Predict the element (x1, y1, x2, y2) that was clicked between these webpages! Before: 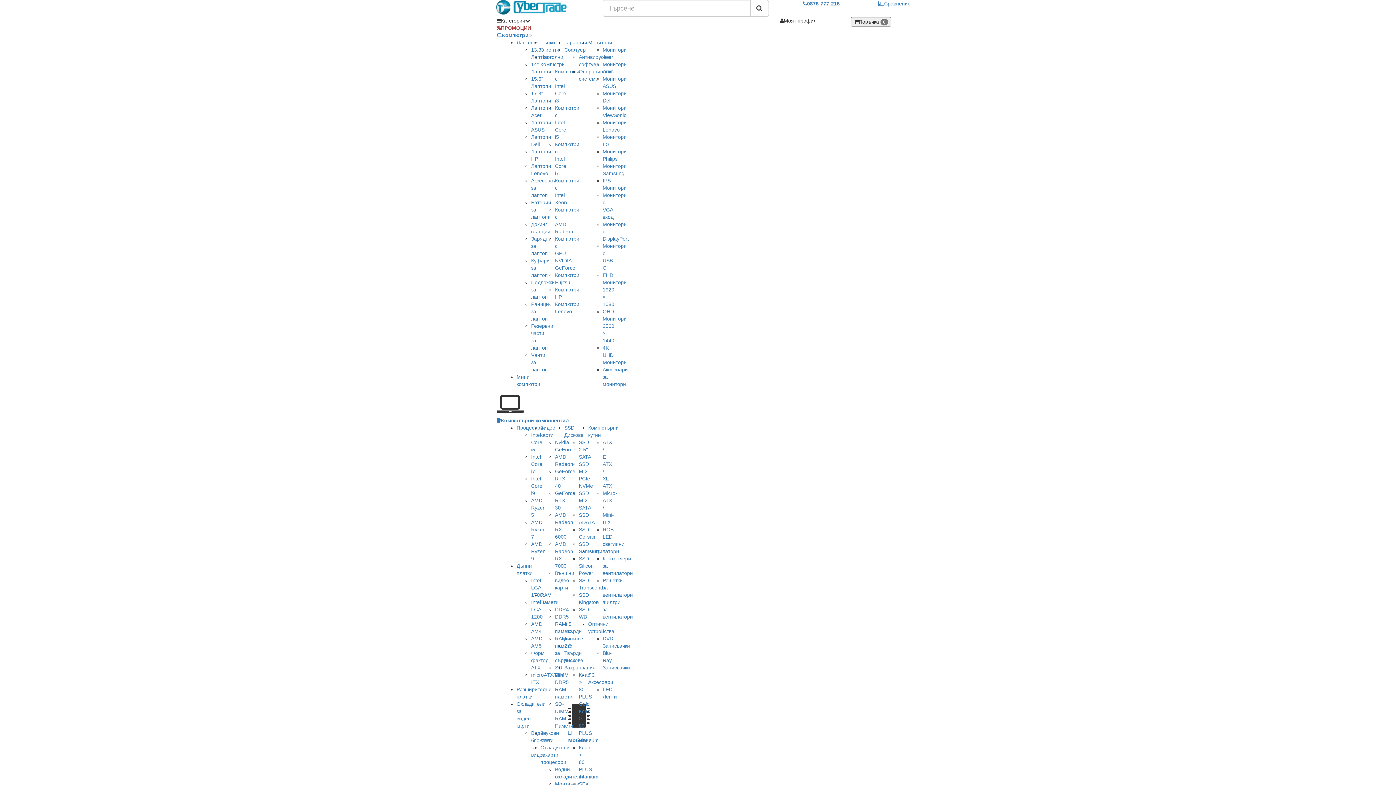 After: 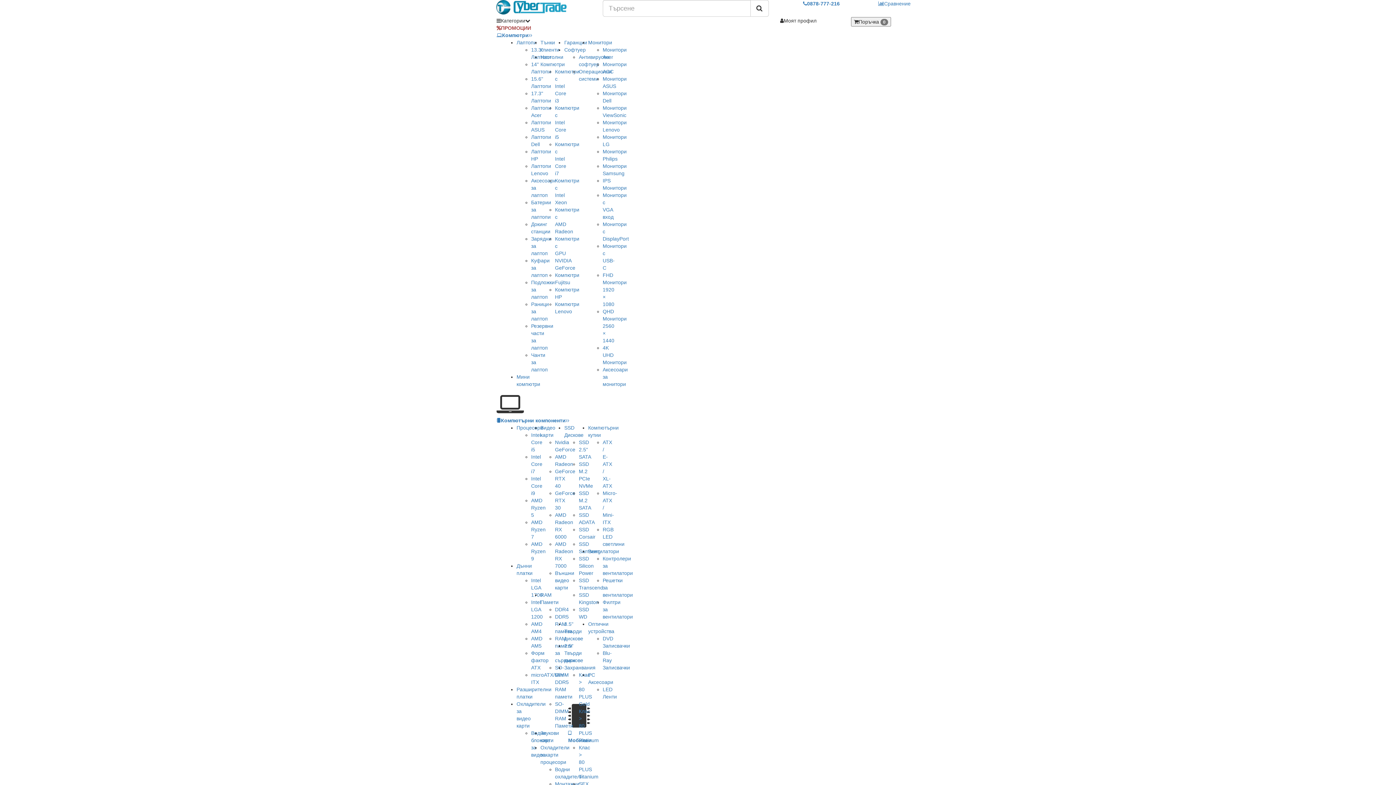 Action: bbox: (496, 0, 591, 14)